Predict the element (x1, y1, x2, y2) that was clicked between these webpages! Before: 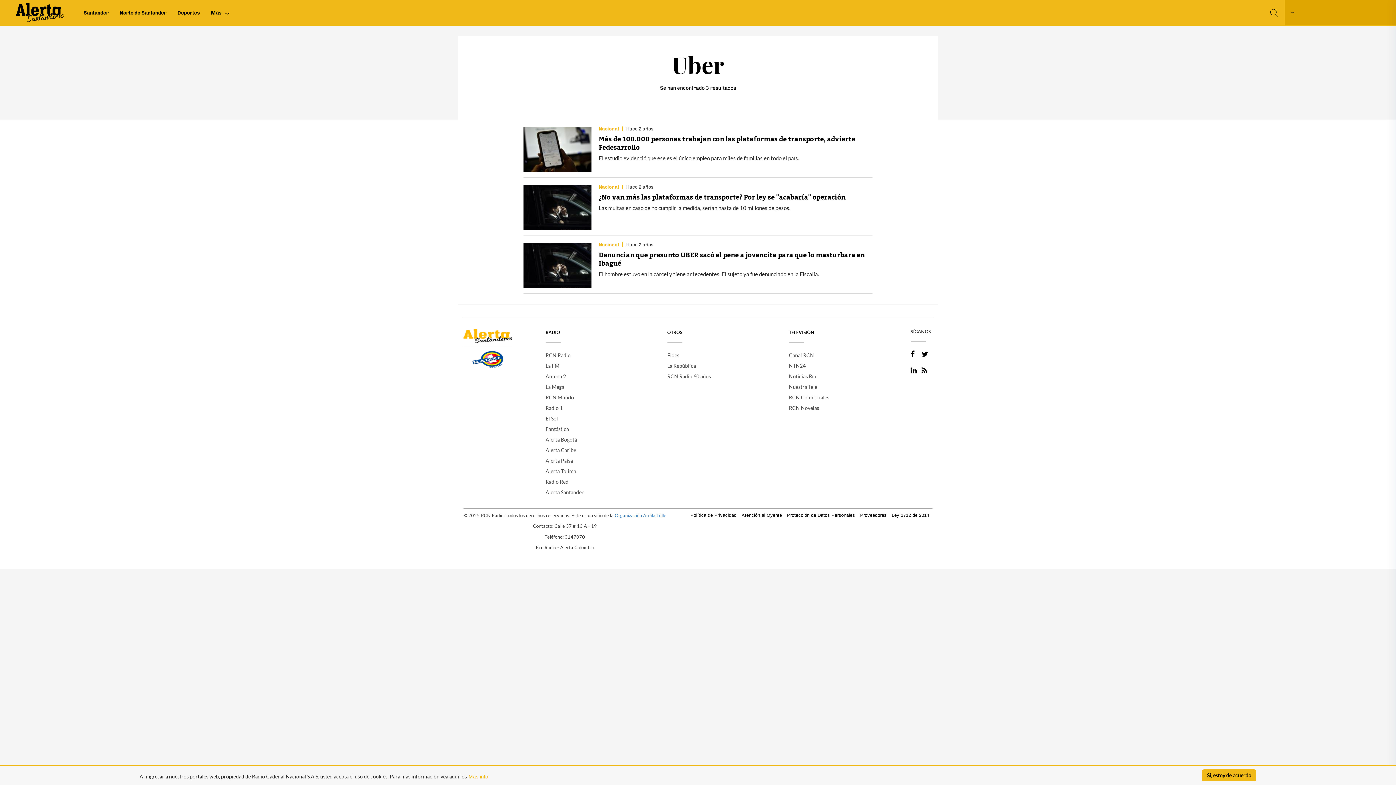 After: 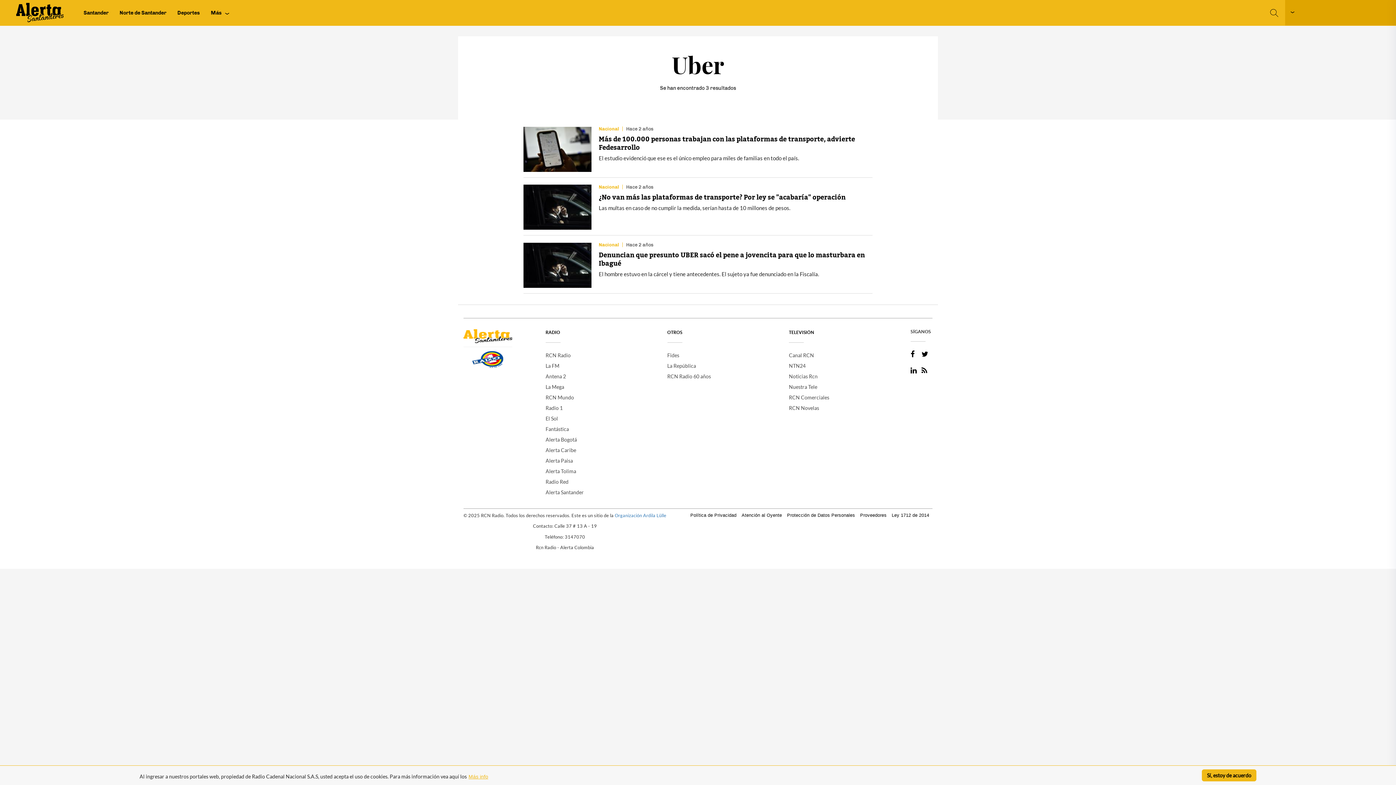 Action: label: Ley 1712 de 2014 bbox: (892, 512, 929, 518)